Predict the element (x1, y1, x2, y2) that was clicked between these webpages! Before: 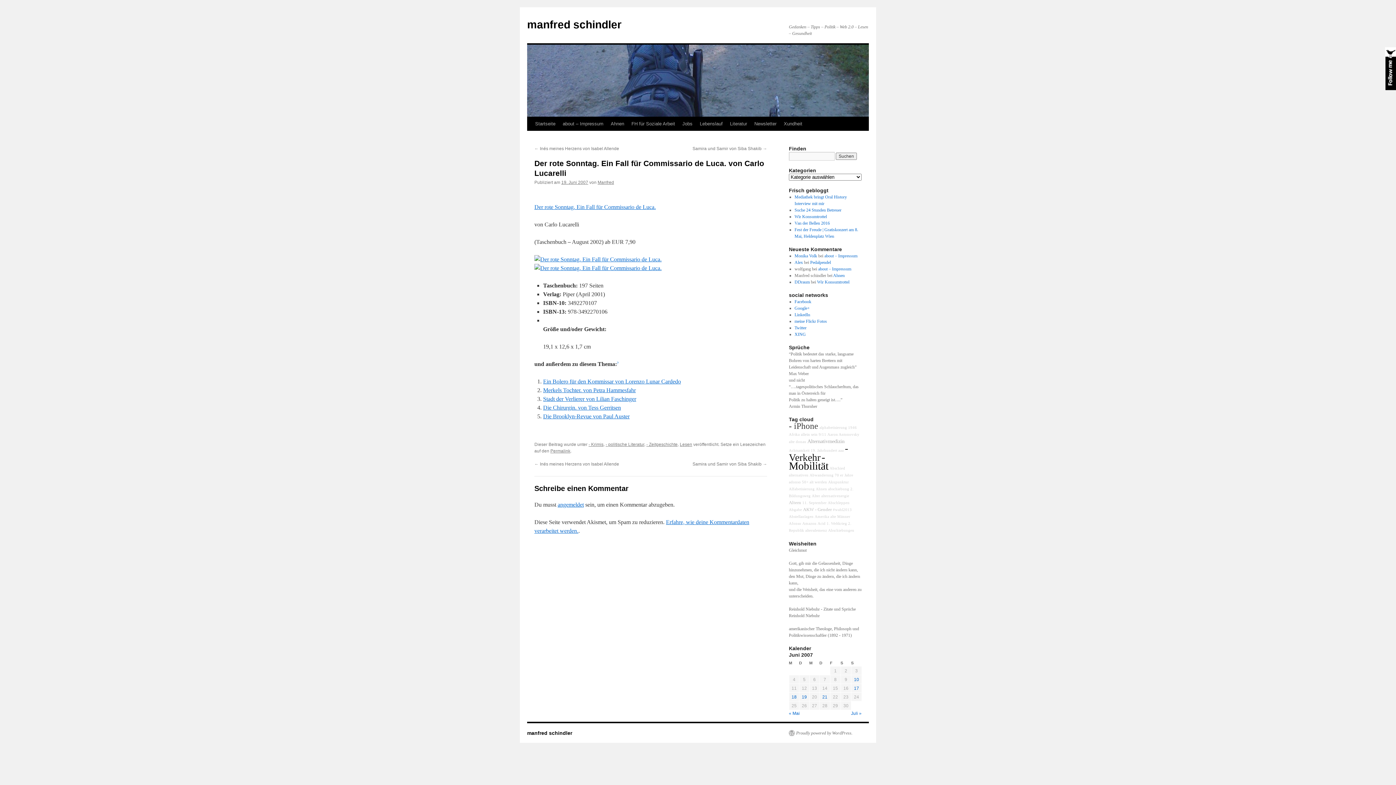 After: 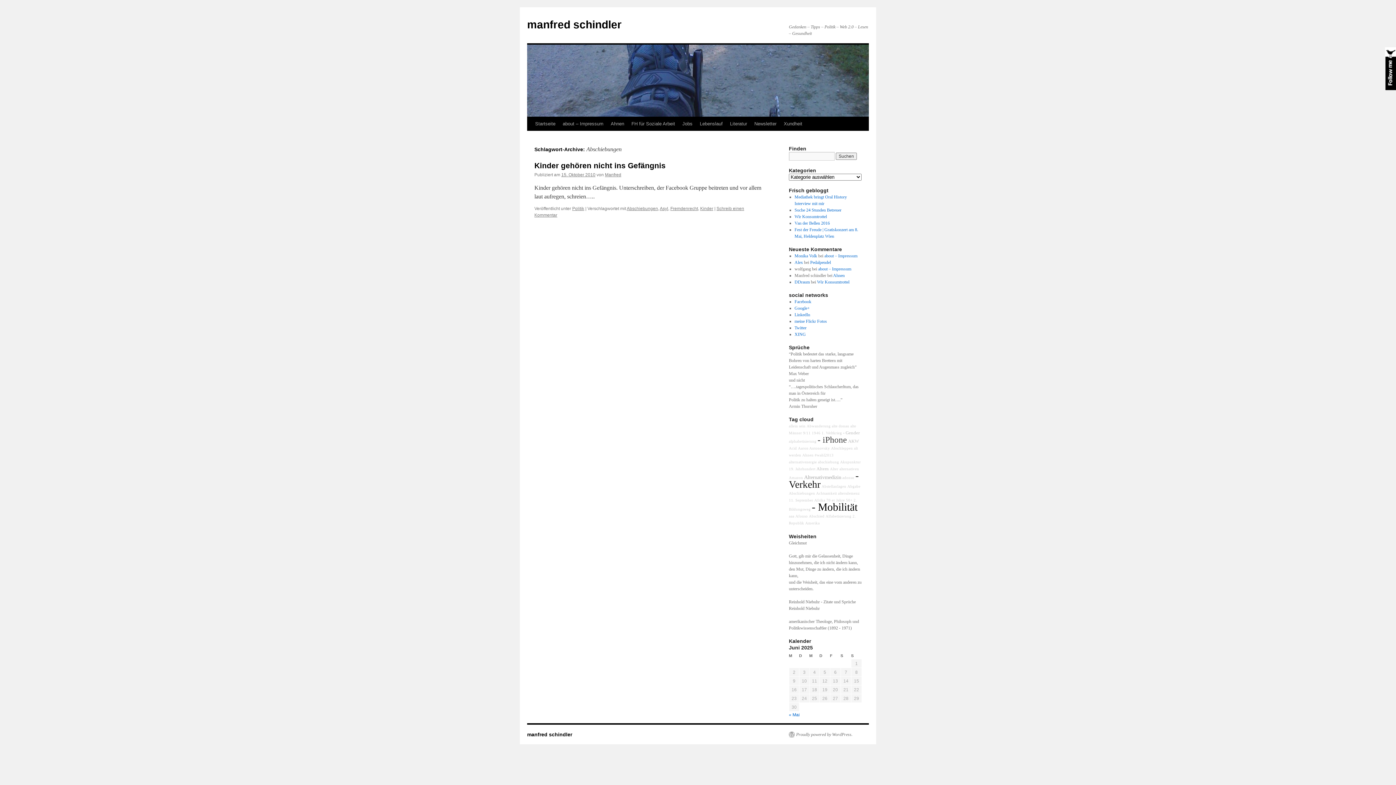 Action: bbox: (828, 528, 854, 532) label: Abschiebungen